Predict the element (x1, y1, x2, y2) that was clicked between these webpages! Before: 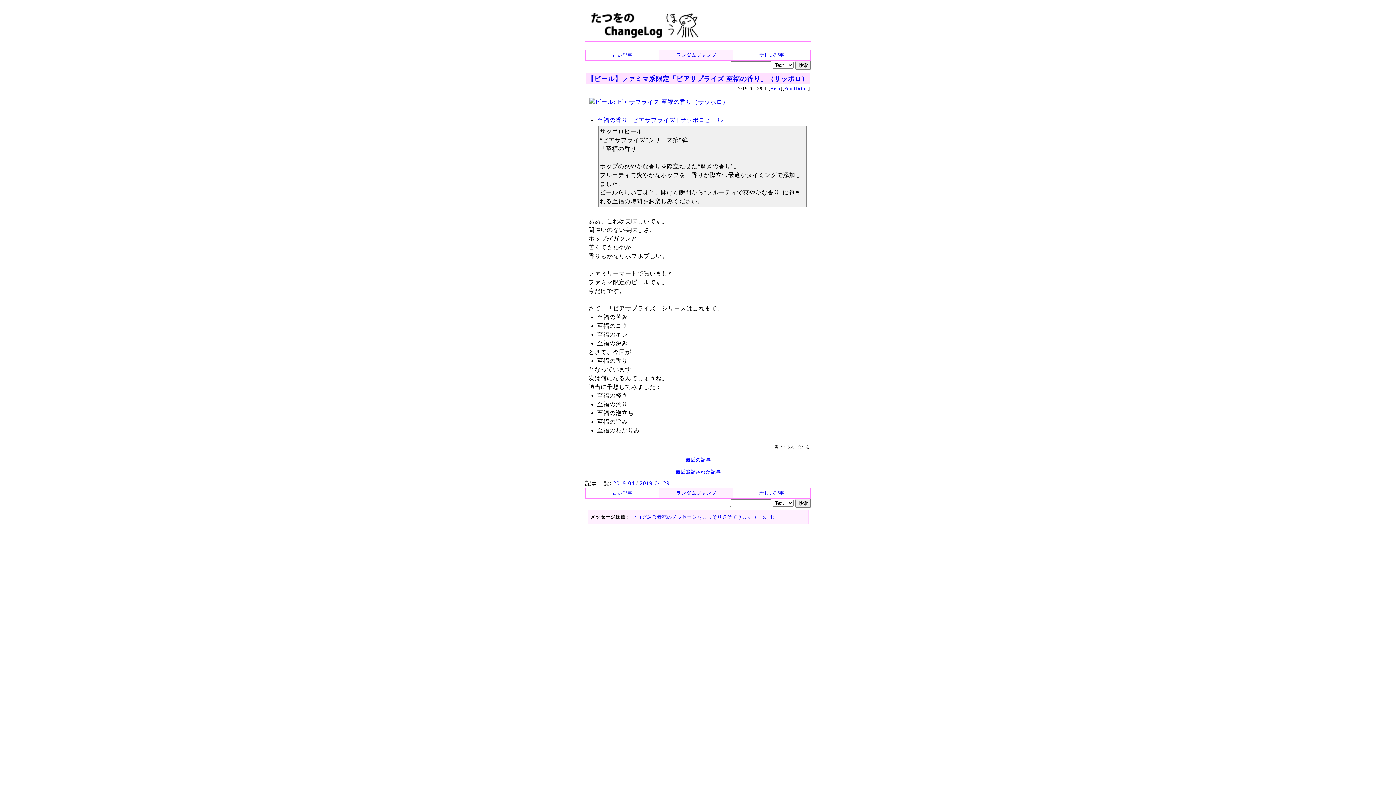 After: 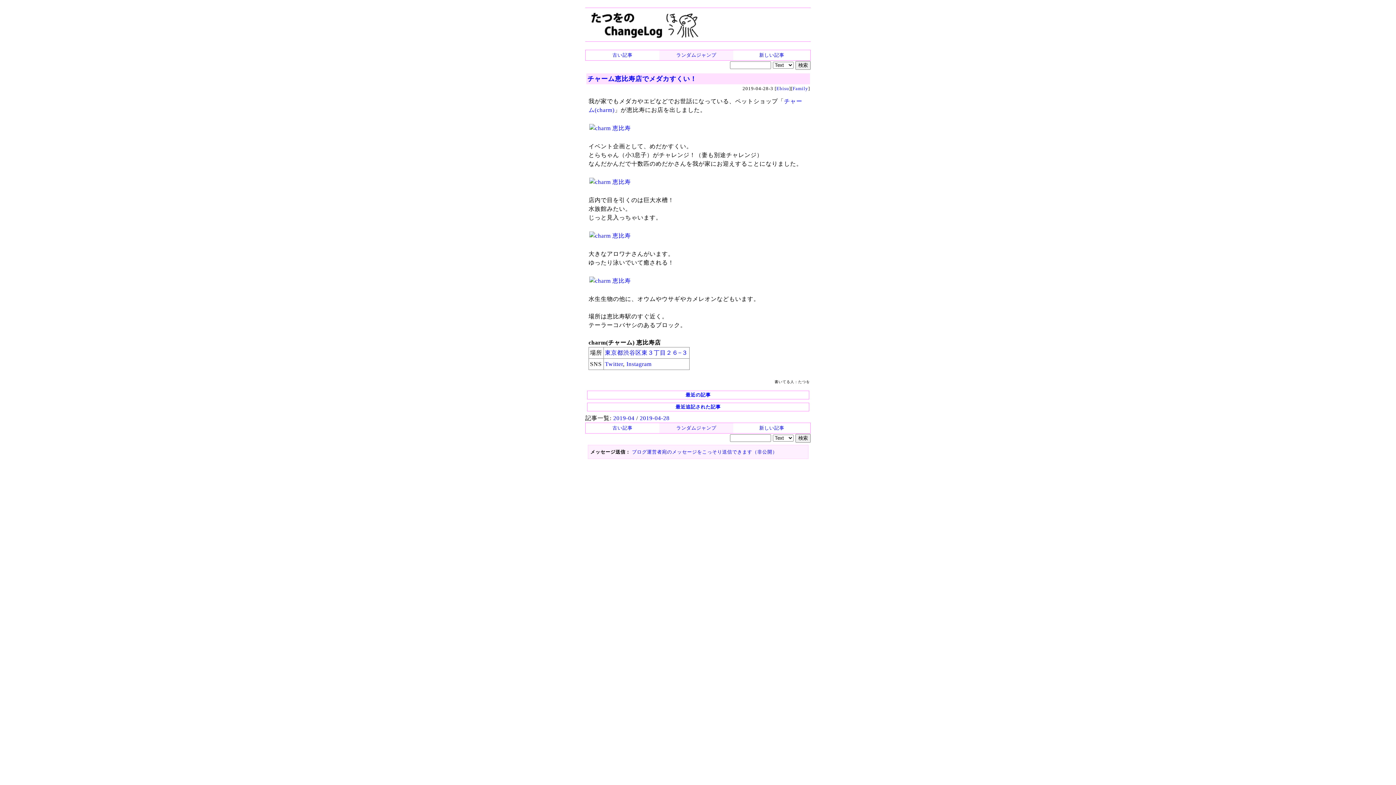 Action: label: 古い記事 bbox: (586, 50, 658, 59)